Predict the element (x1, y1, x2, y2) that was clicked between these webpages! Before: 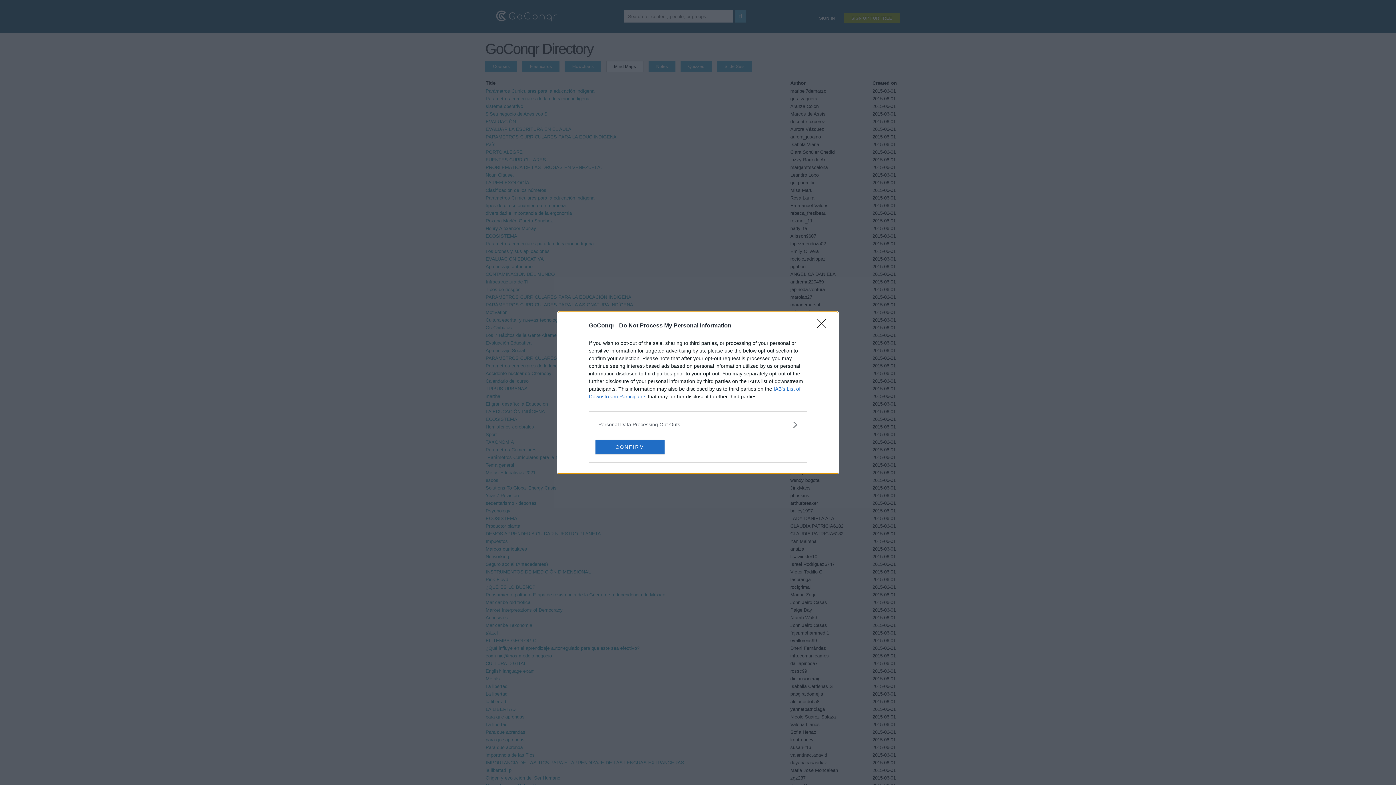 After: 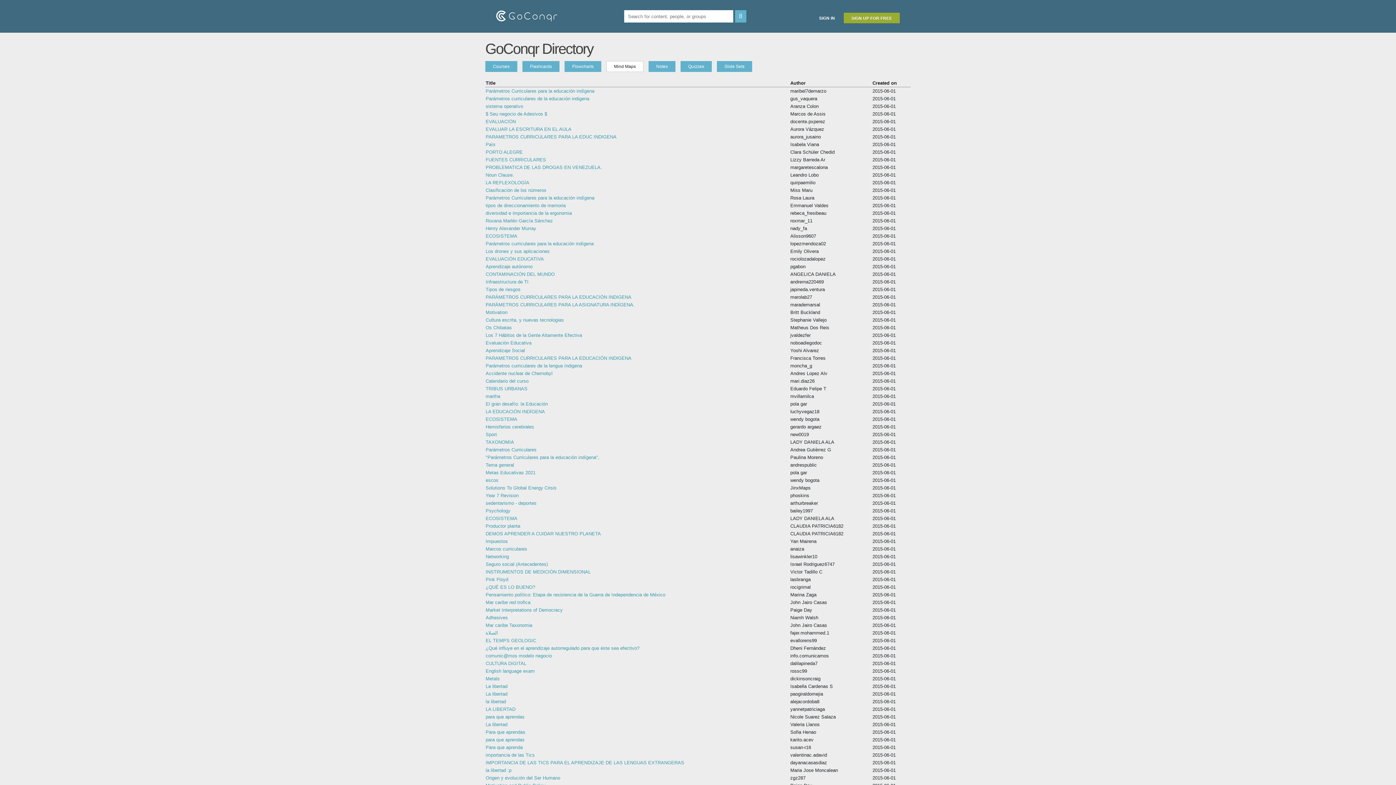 Action: label: Close bbox: (817, 319, 830, 332)